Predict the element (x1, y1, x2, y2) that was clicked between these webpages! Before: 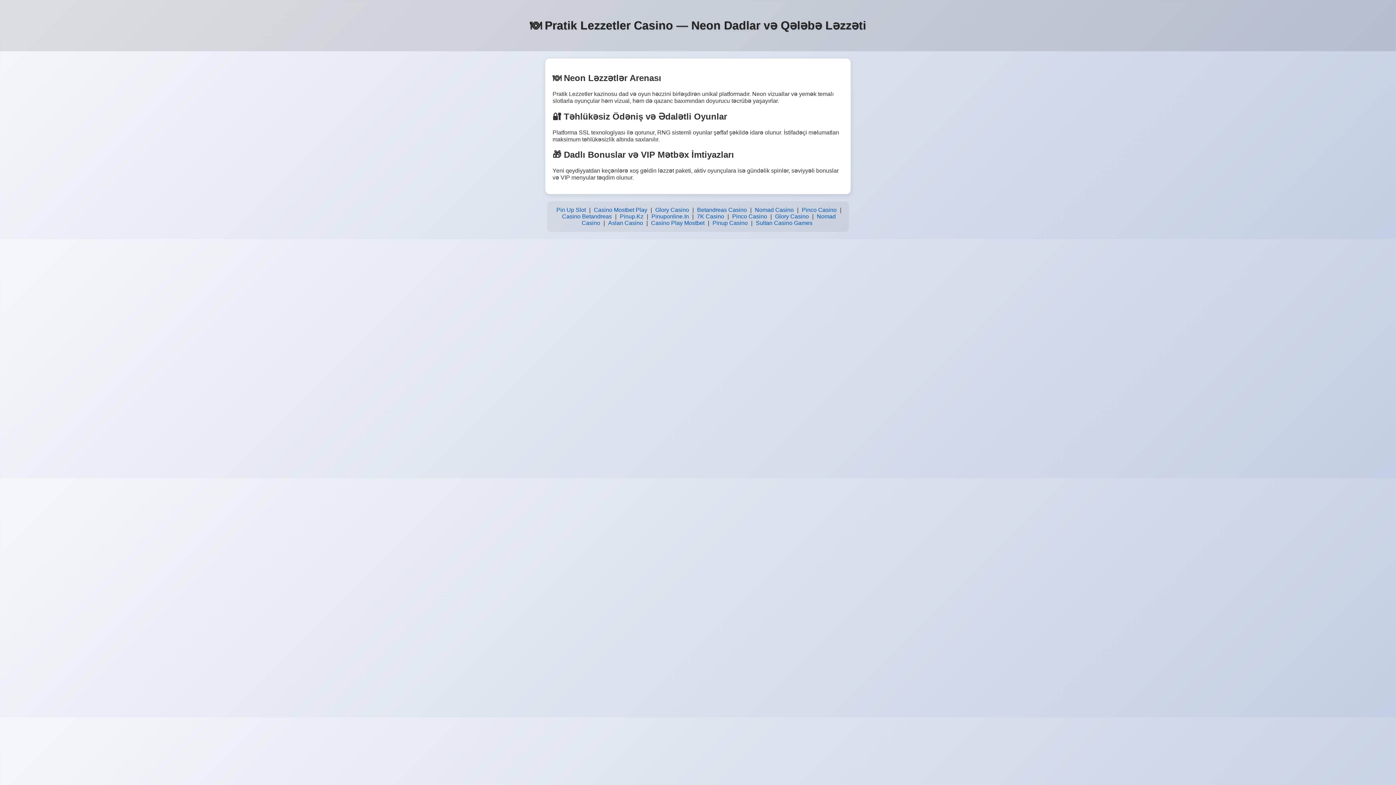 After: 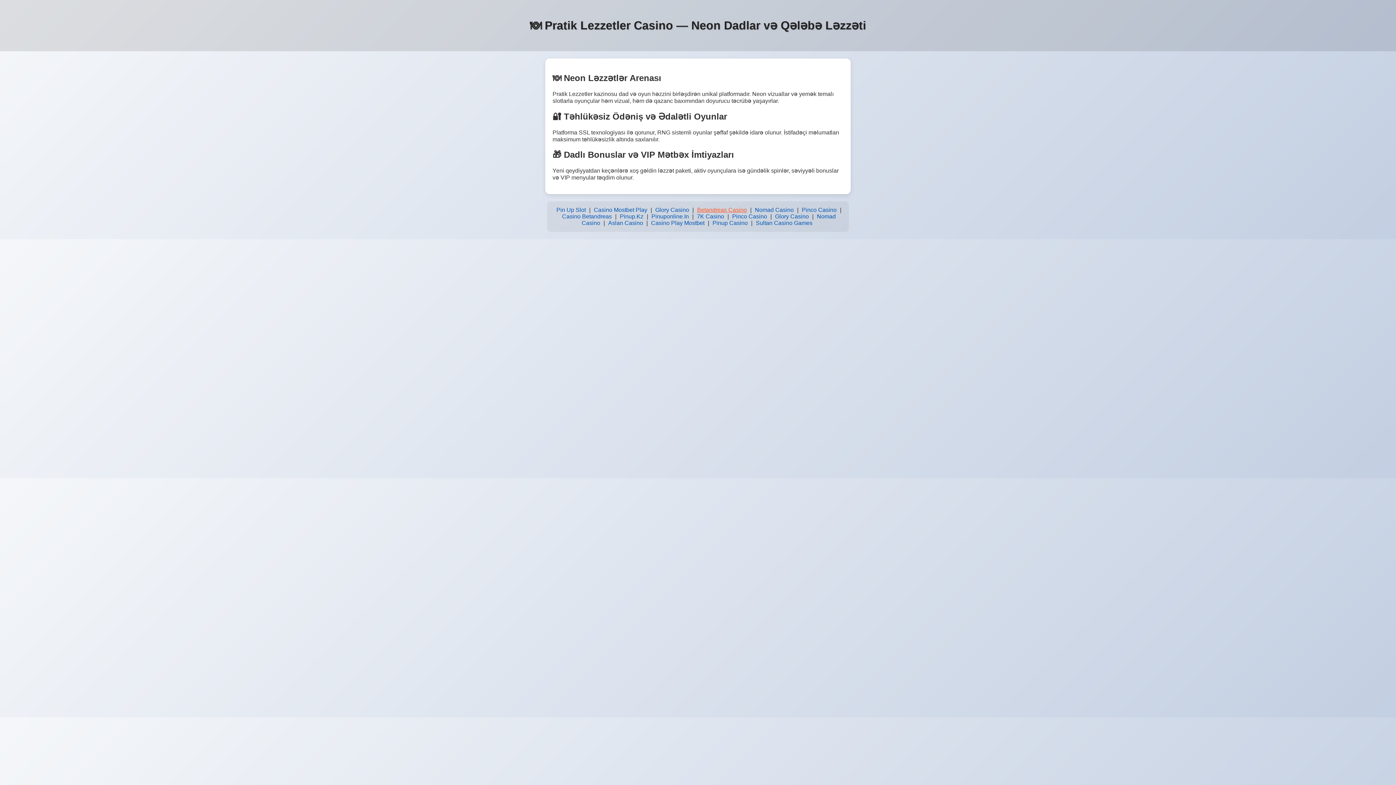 Action: label: Betandreas Casino bbox: (695, 205, 748, 215)